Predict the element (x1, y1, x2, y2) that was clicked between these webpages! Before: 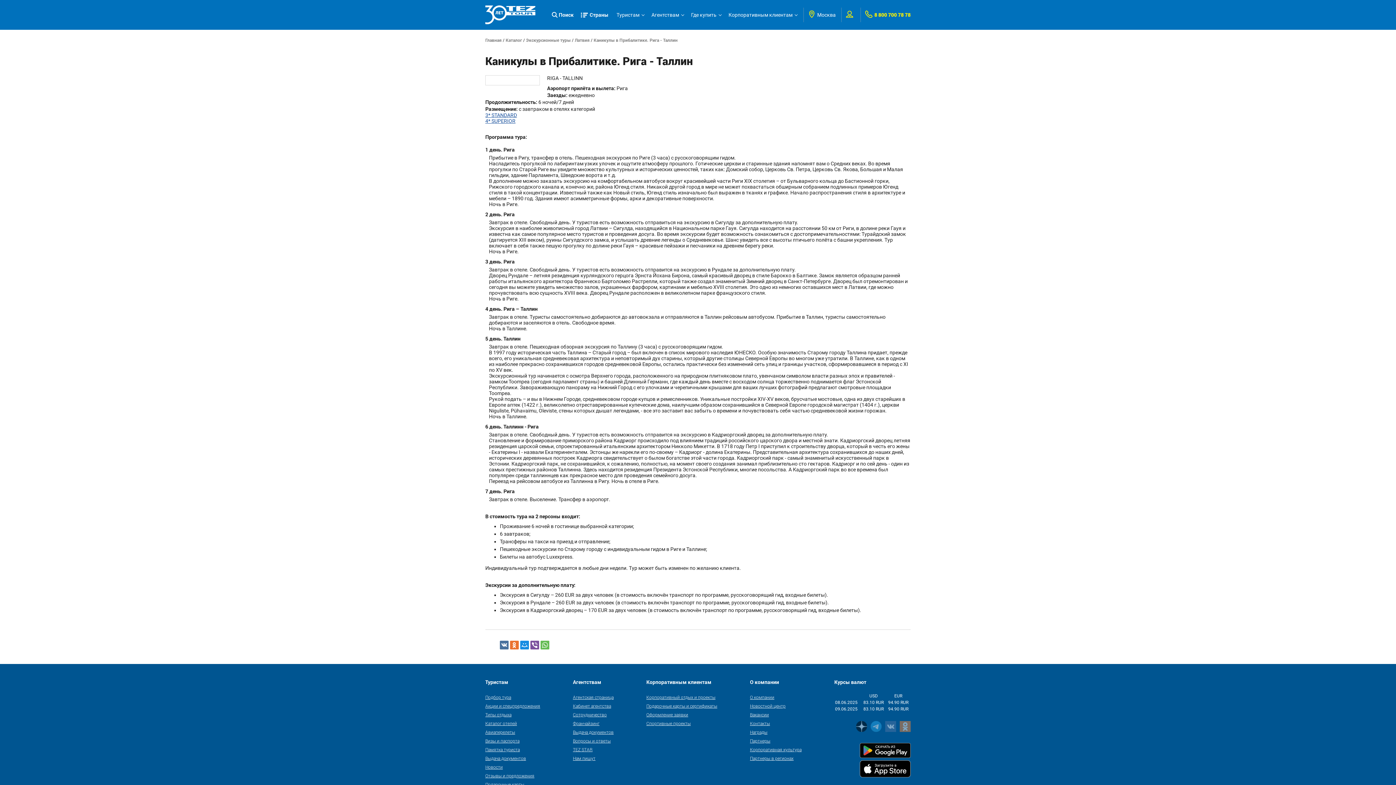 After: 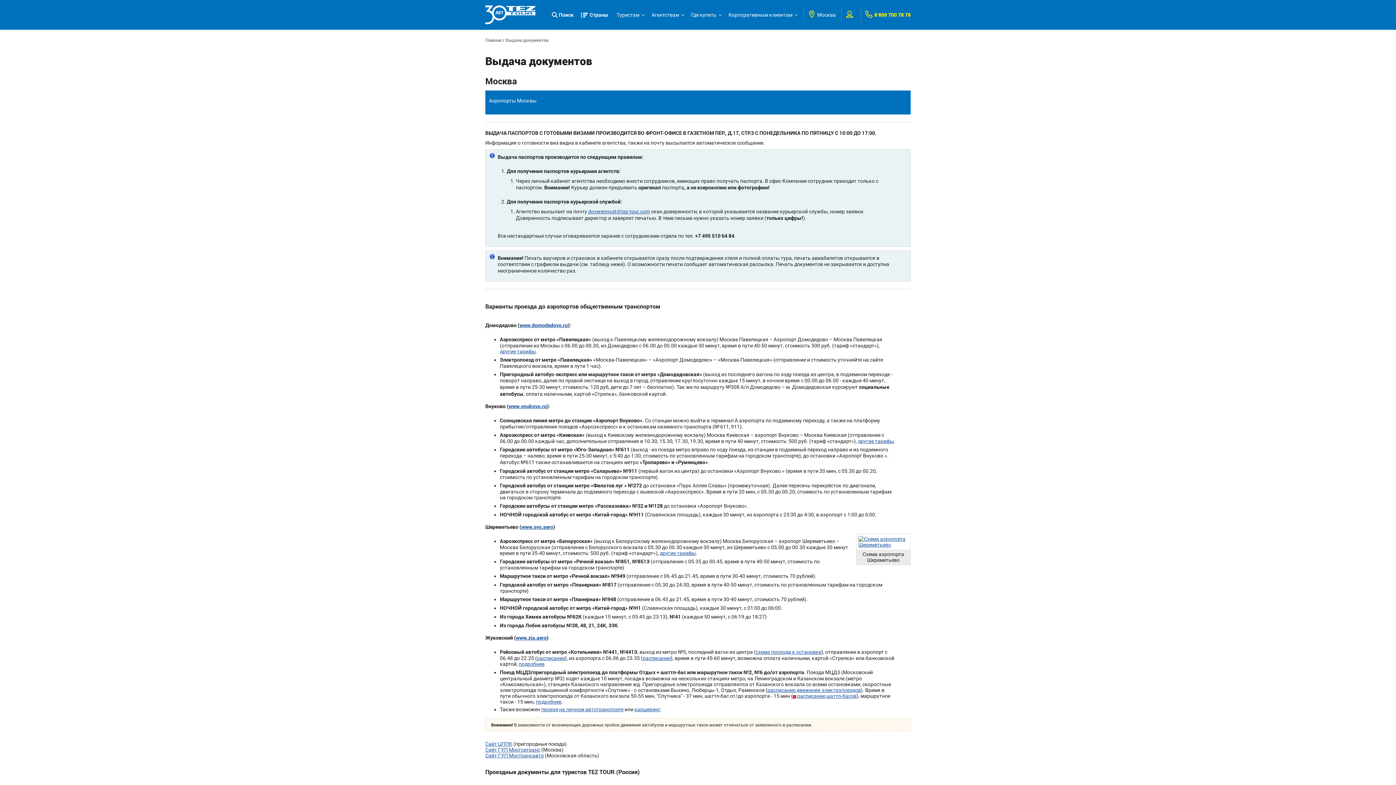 Action: label: Выдача документов bbox: (573, 729, 613, 735)